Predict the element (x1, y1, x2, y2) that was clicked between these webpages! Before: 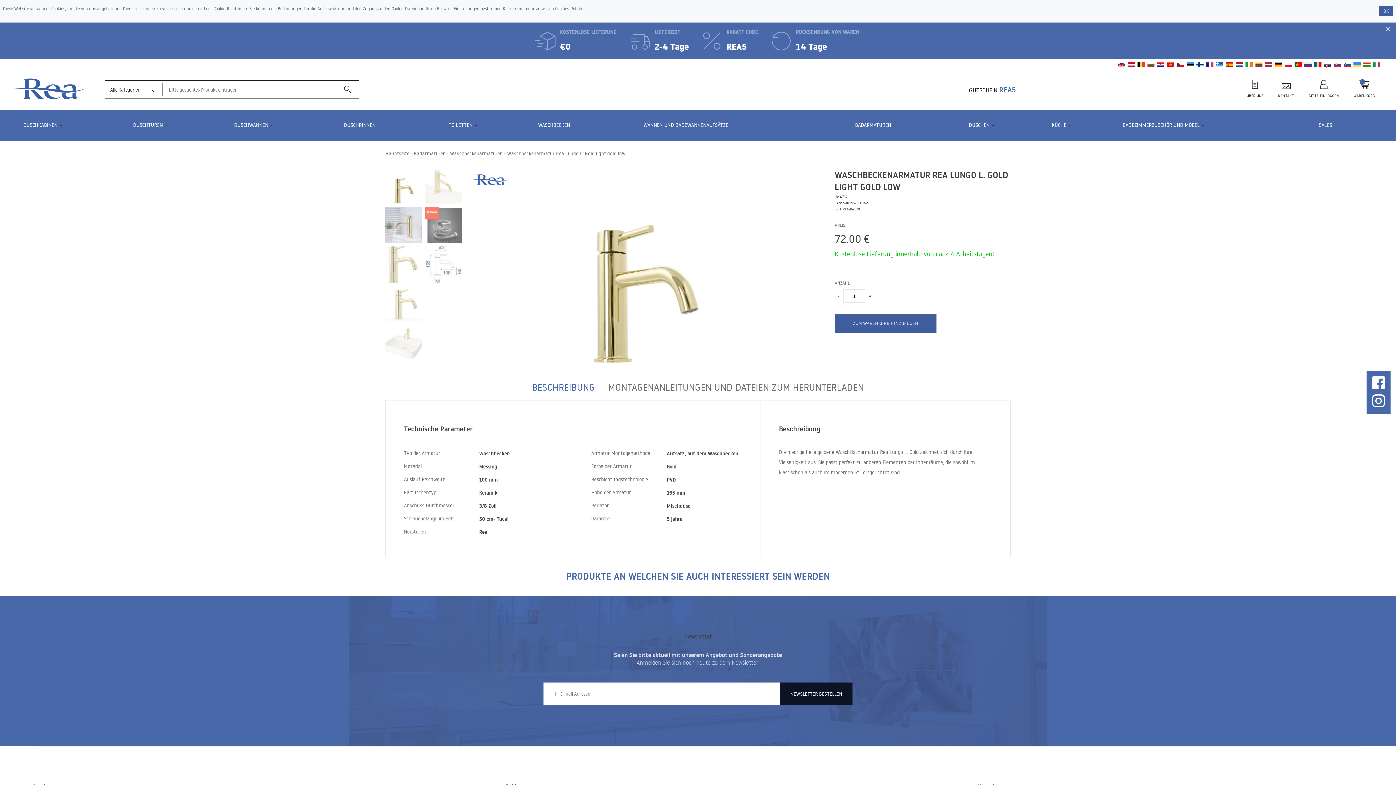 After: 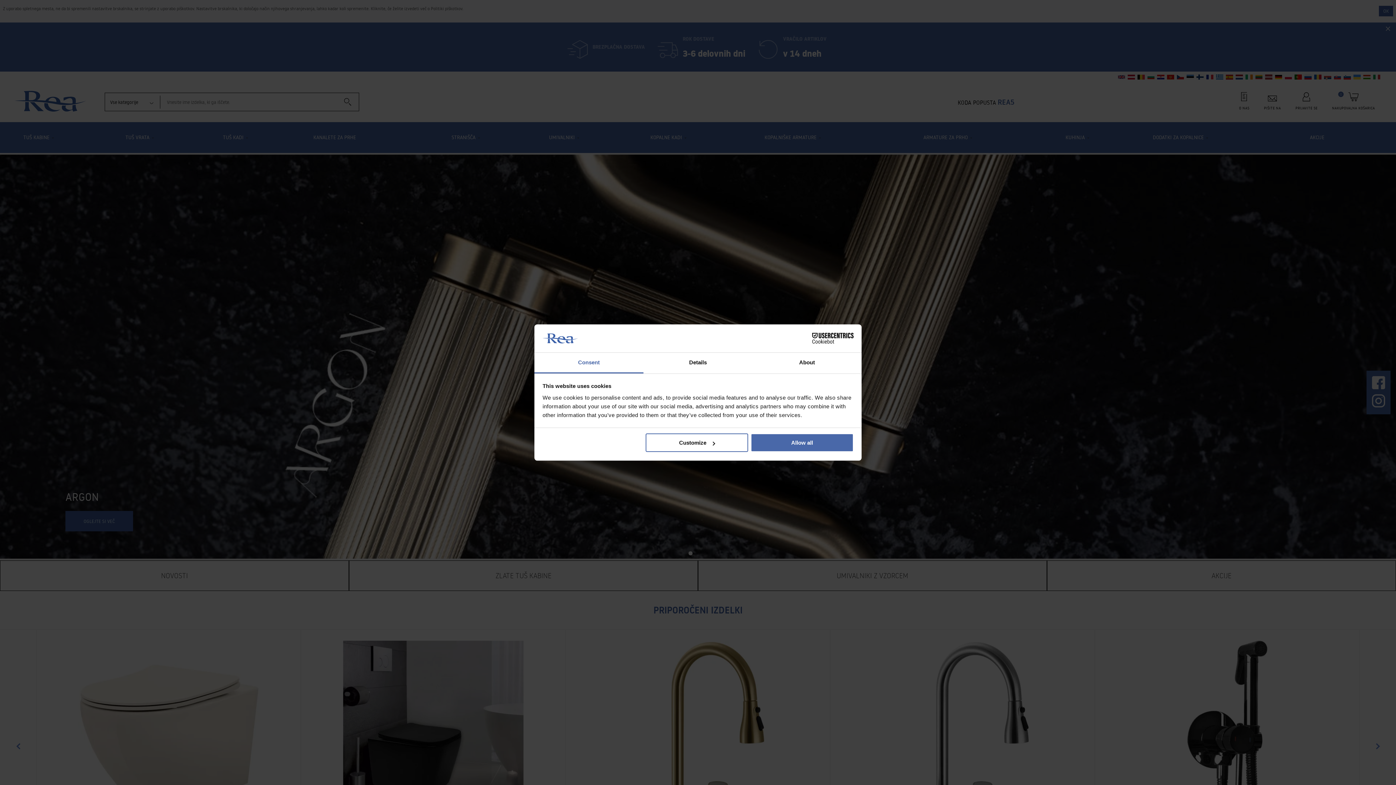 Action: label:   bbox: (1344, 62, 1352, 69)